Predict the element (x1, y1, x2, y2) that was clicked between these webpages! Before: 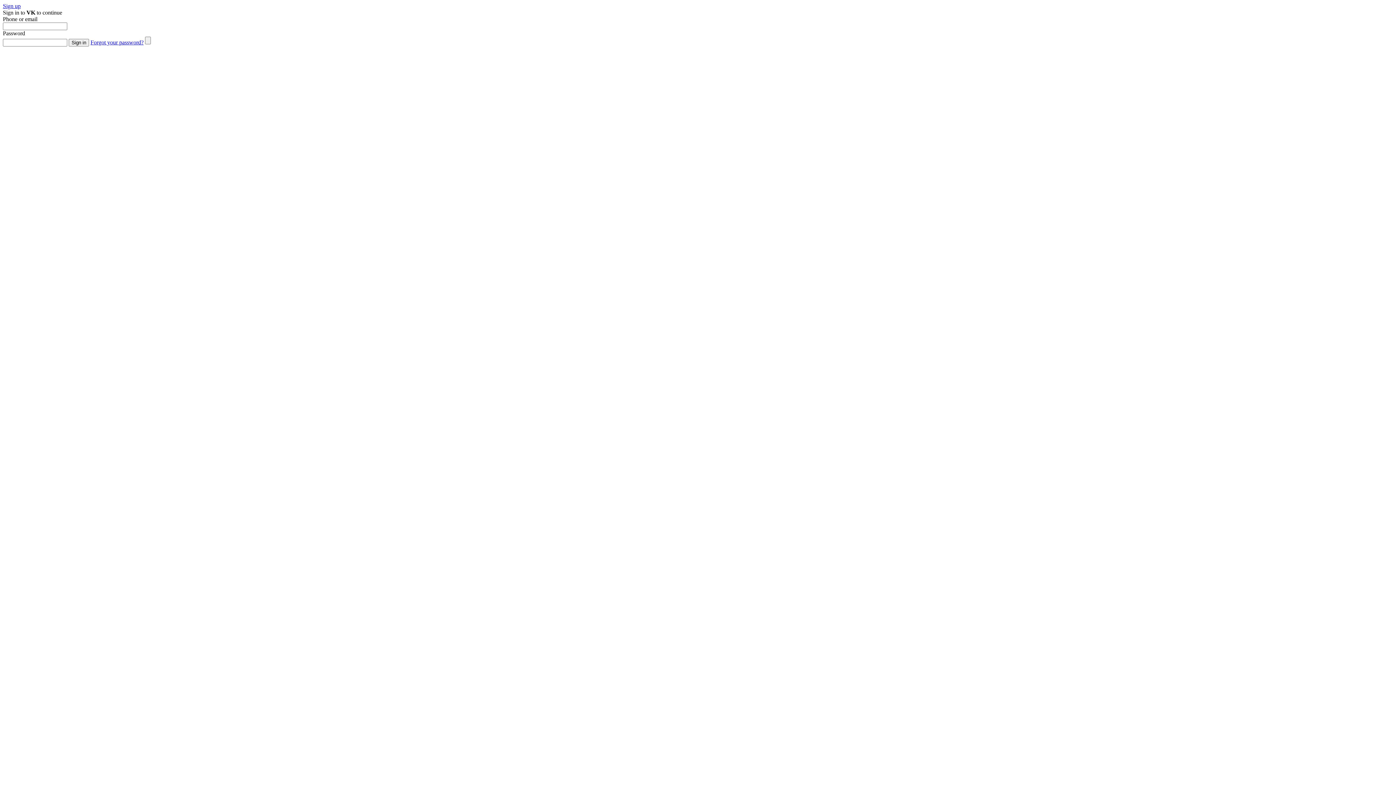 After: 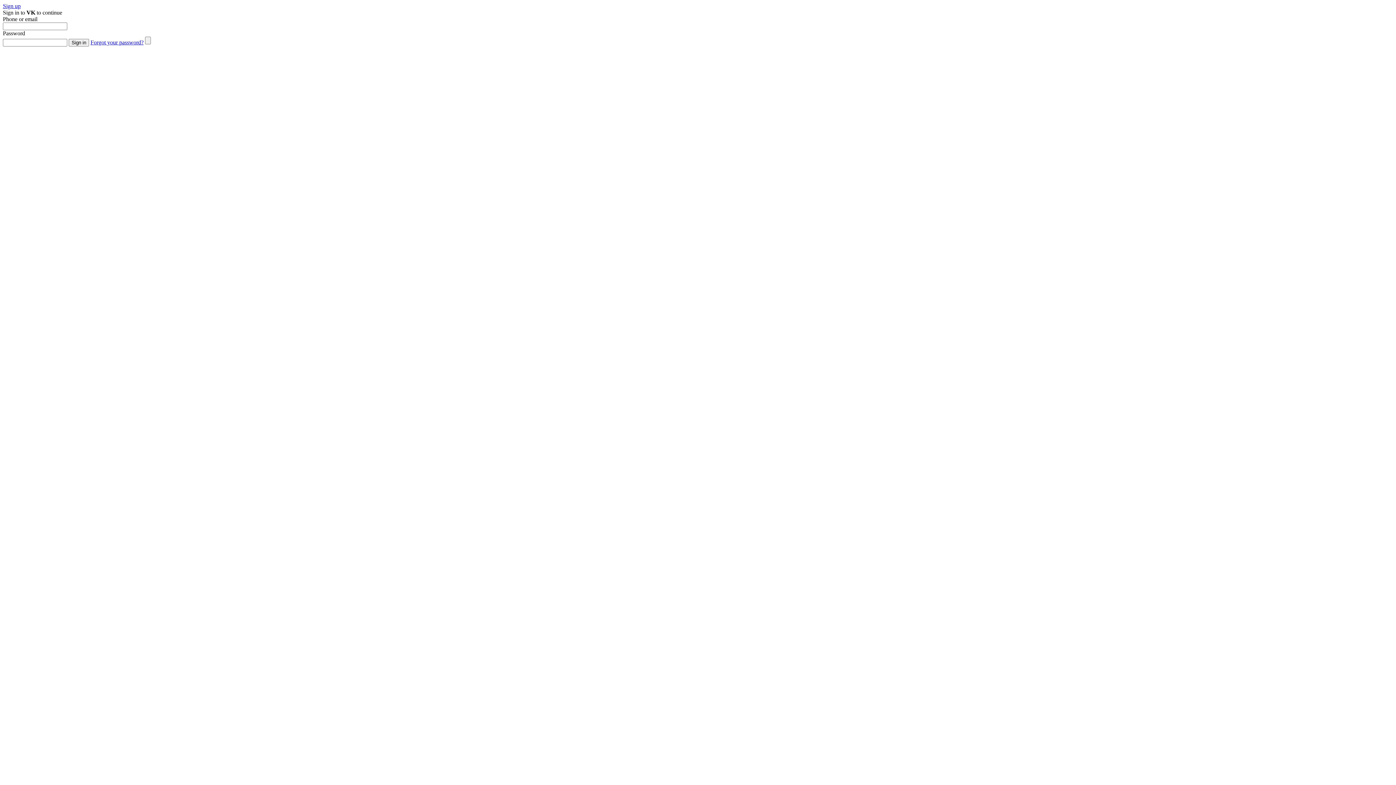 Action: bbox: (2, 2, 20, 9) label: Sign up